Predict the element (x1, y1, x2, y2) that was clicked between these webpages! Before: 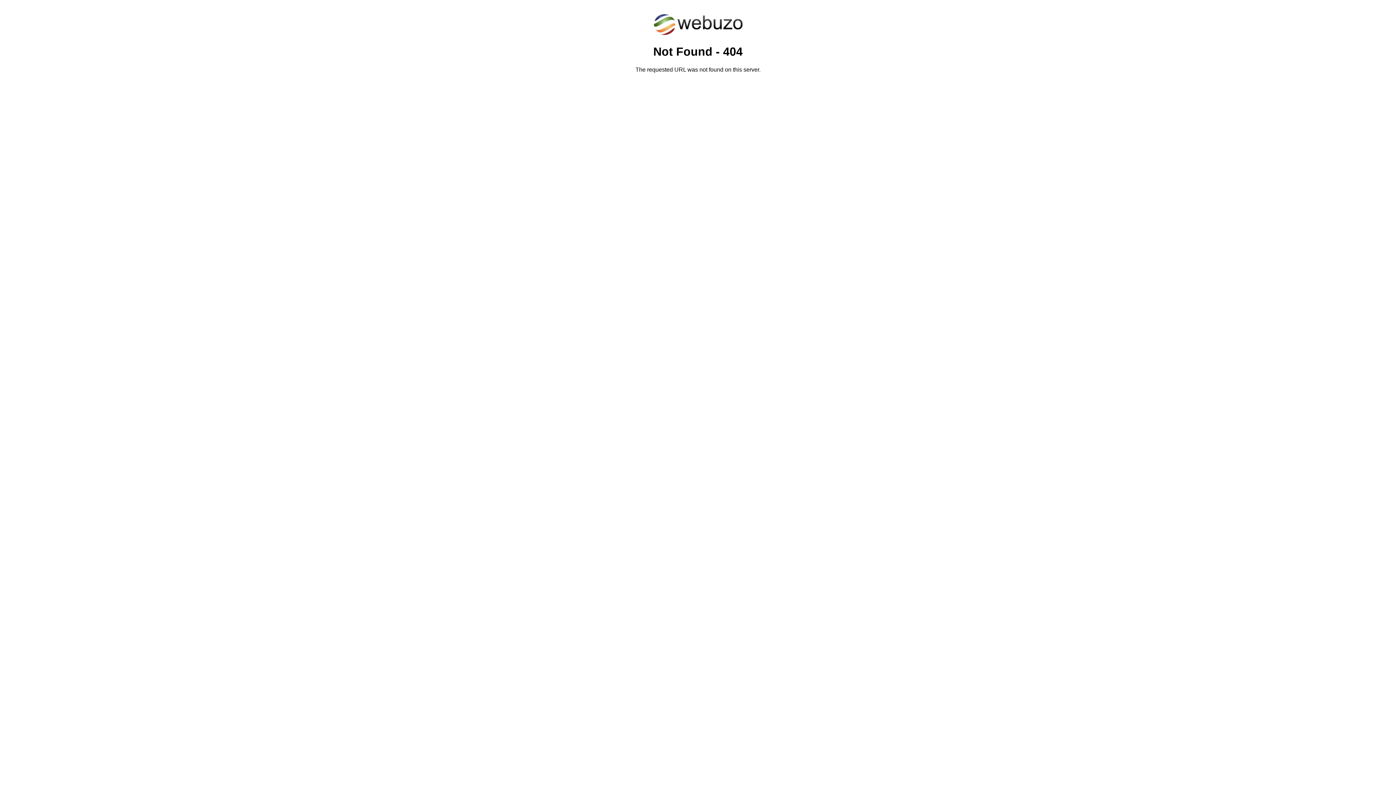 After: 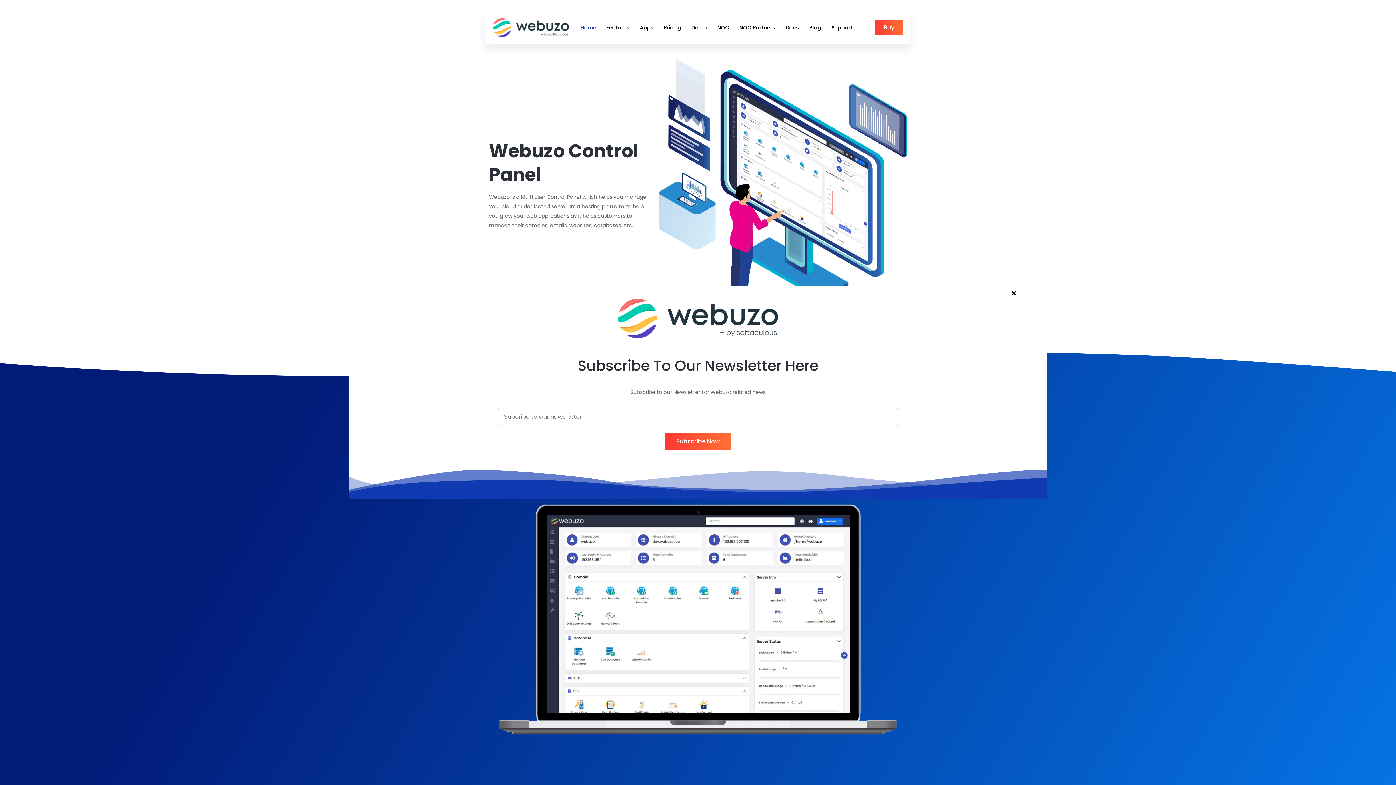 Action: bbox: (652, 30, 743, 37)